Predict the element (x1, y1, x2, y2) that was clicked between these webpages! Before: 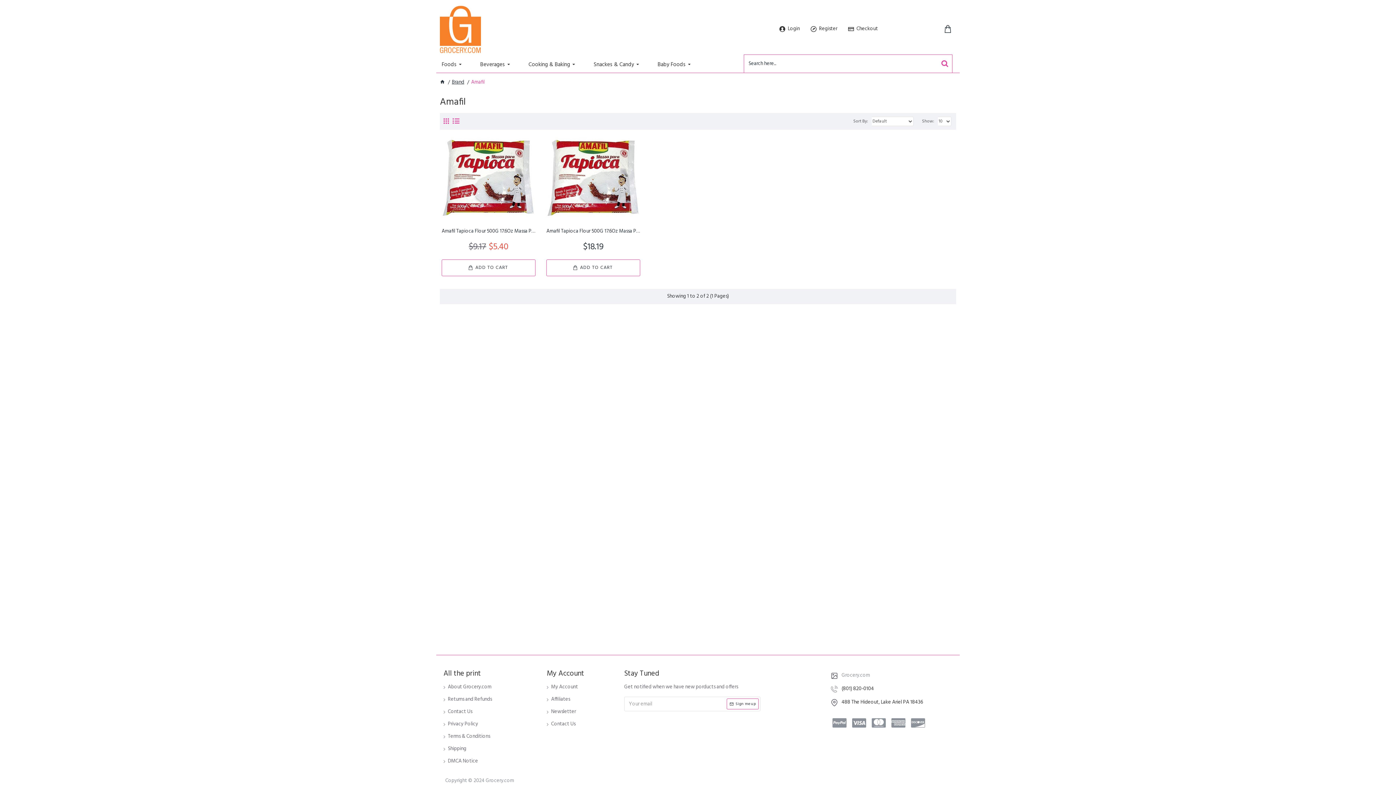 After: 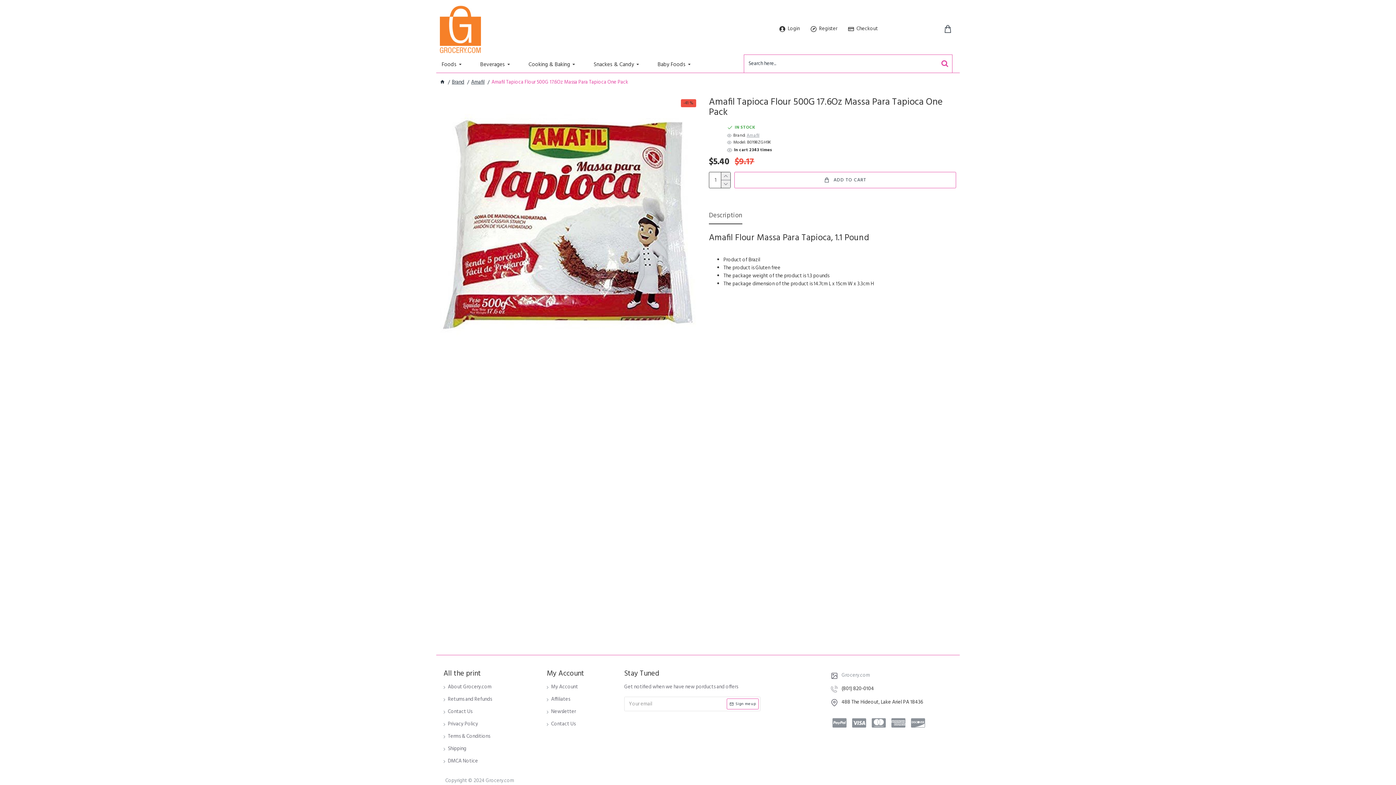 Action: label: Amafil Tapioca Flour 500G 17.6Oz Massa Para Tapioca One Pack bbox: (441, 228, 535, 234)